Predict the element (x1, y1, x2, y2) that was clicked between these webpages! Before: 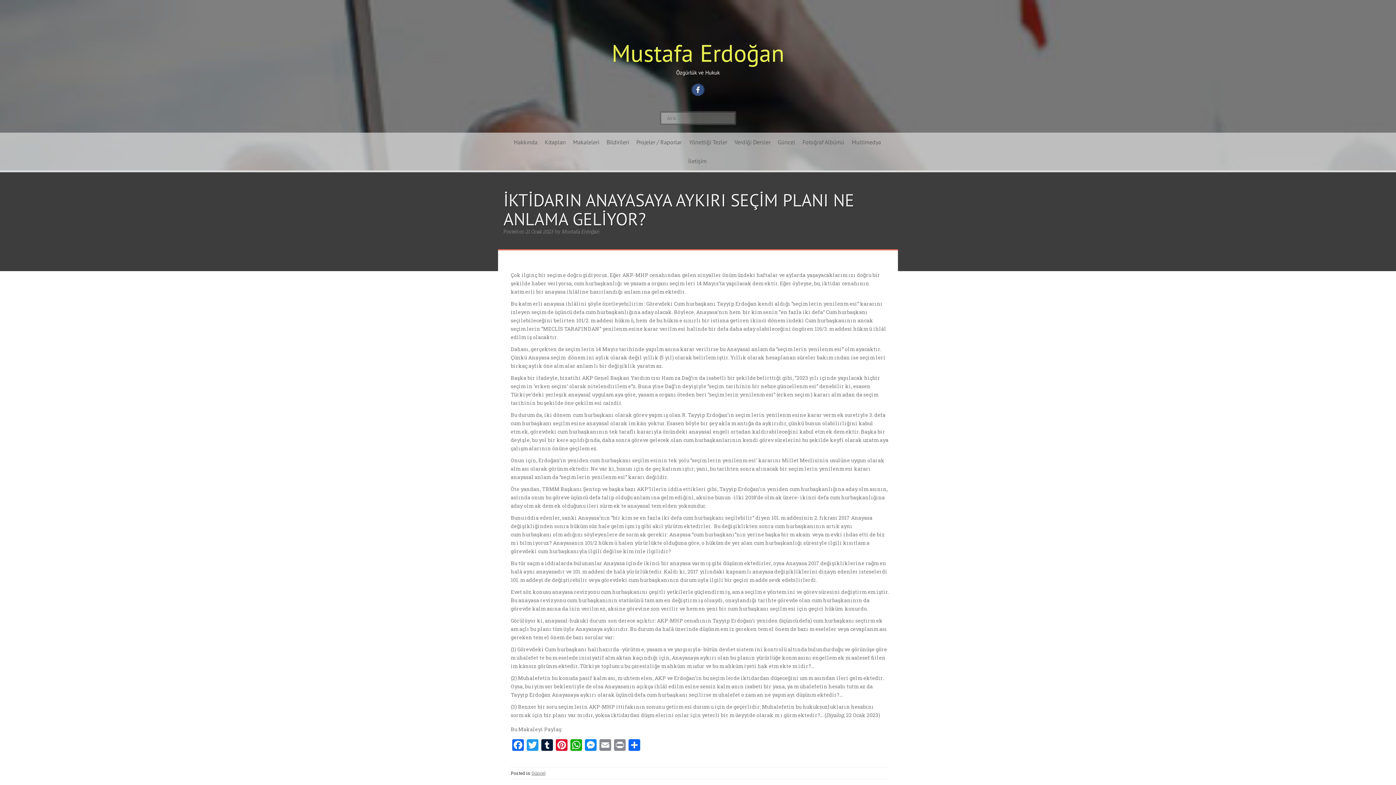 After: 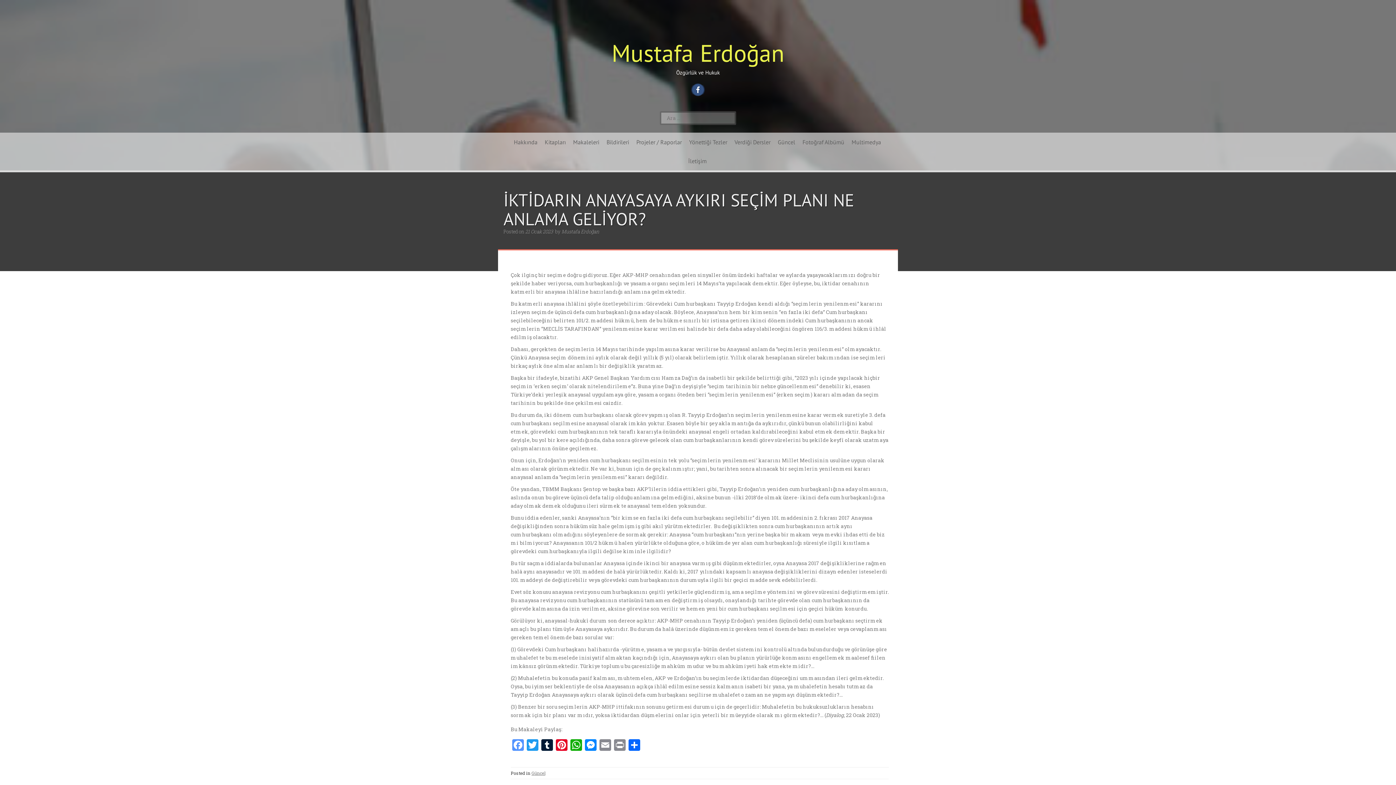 Action: bbox: (510, 739, 525, 752) label: Facebook